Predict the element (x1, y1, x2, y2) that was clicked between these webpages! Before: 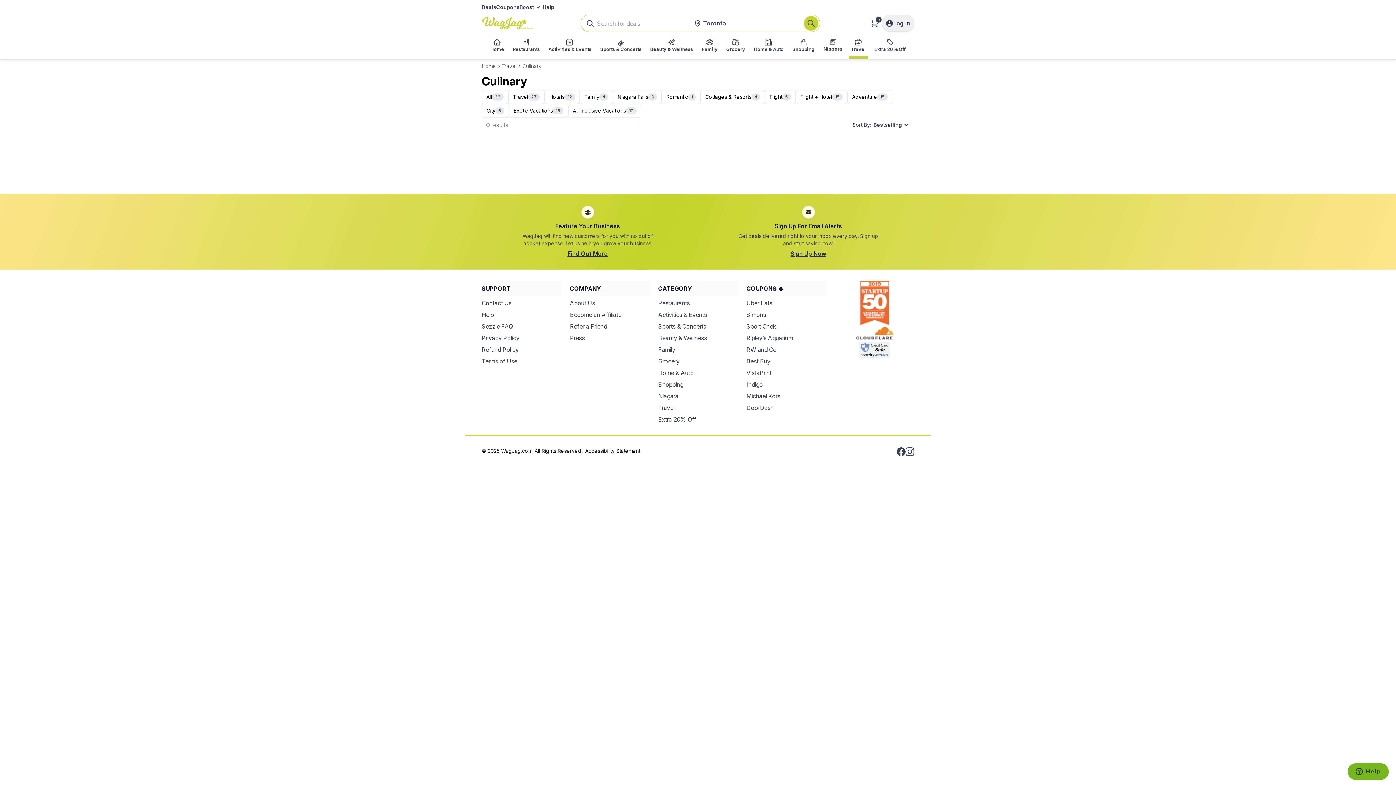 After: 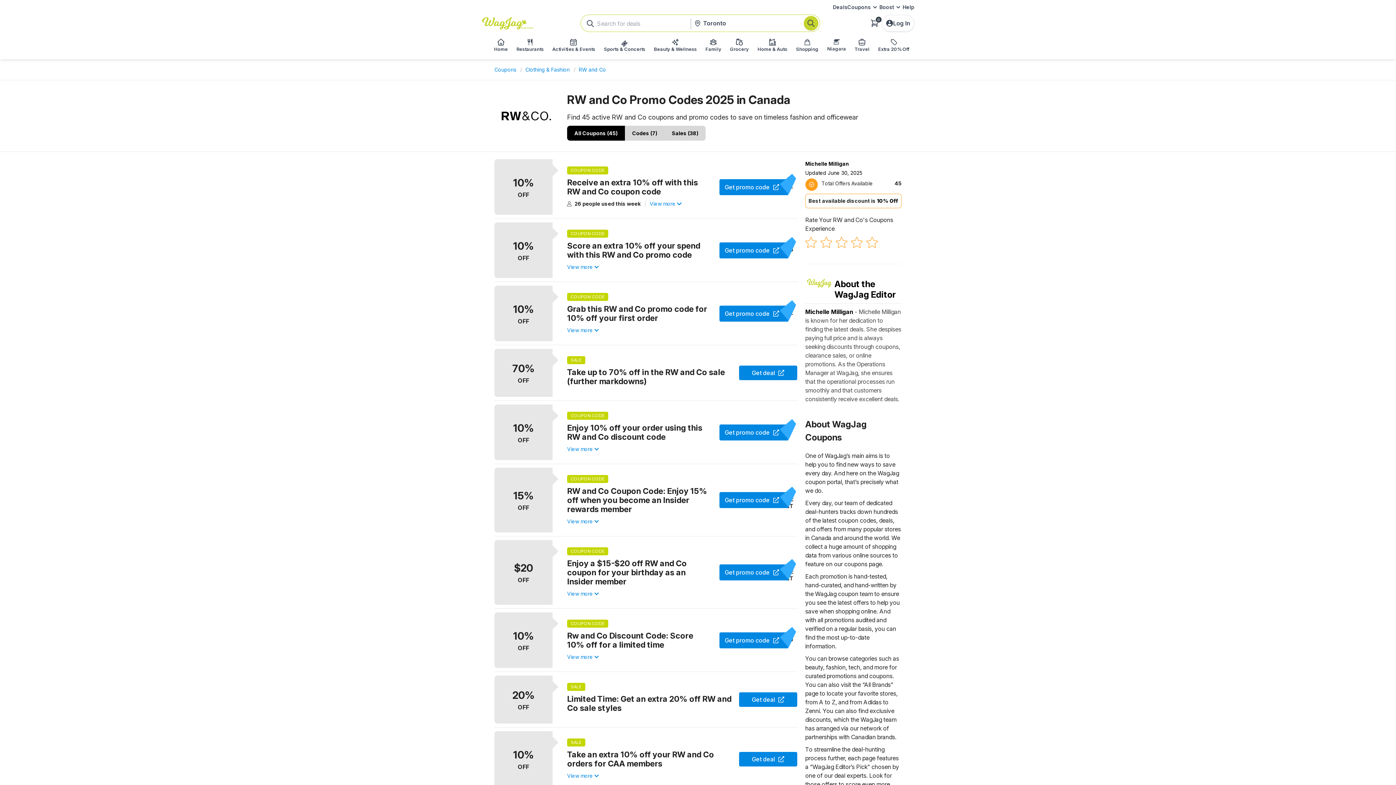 Action: bbox: (746, 346, 776, 353) label: RW and Co